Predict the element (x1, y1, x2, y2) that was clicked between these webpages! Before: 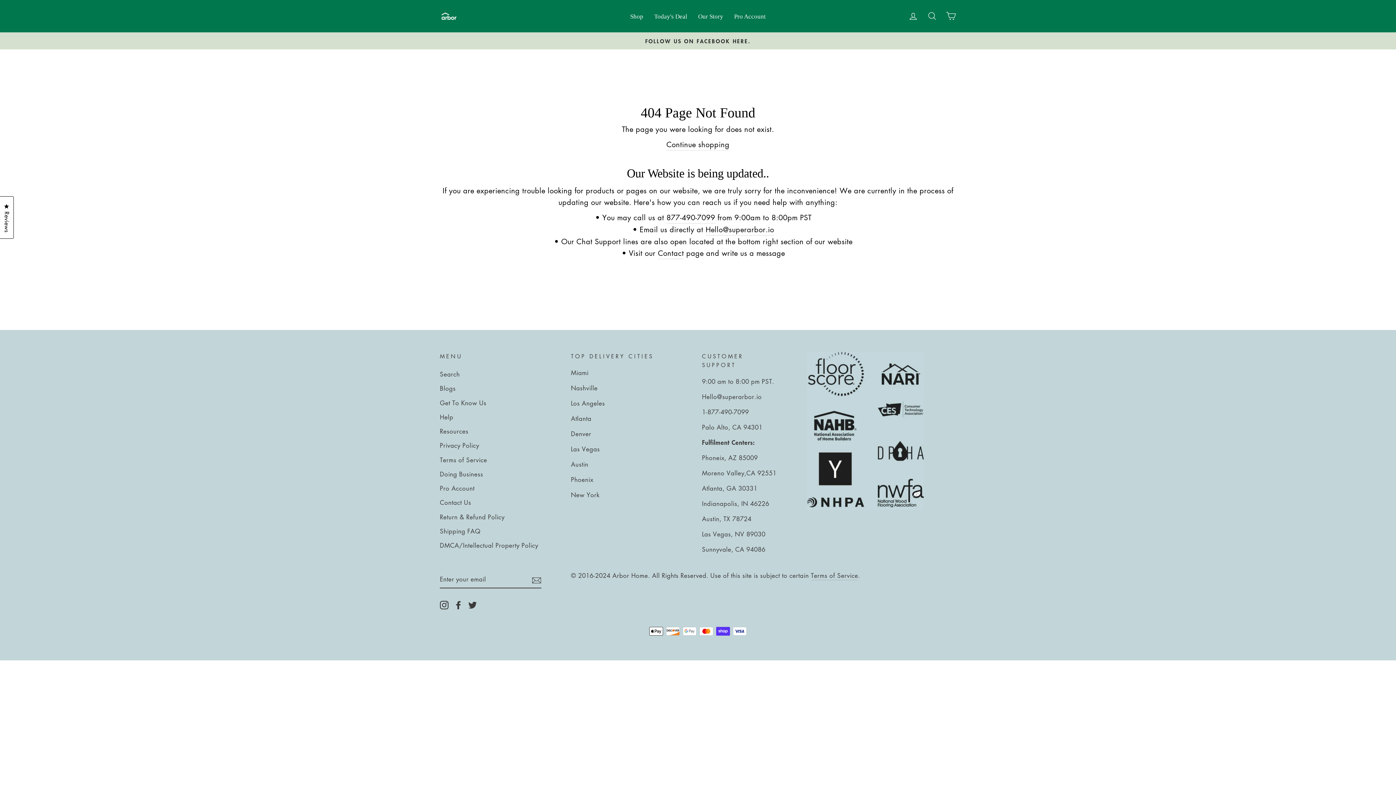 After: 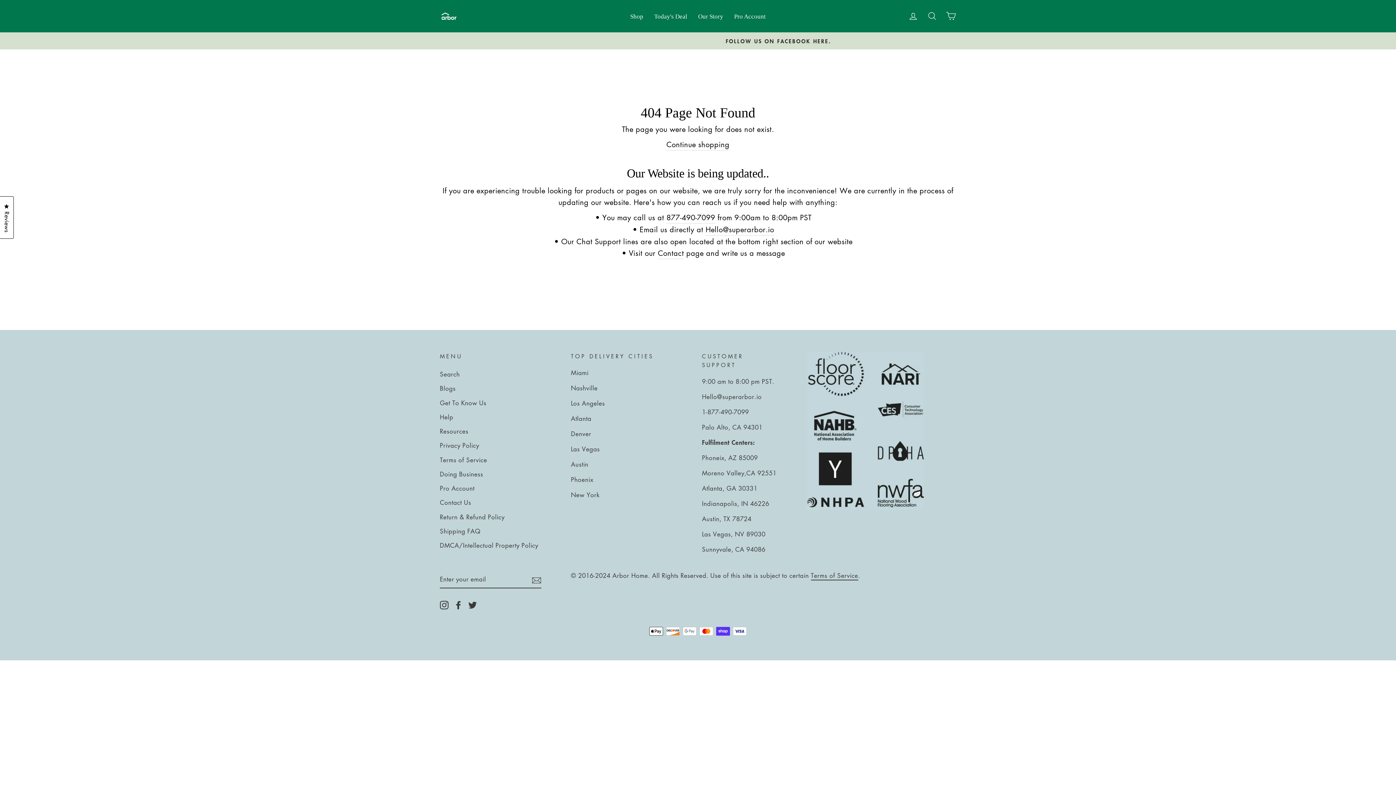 Action: bbox: (811, 571, 858, 580) label: Terms of Service